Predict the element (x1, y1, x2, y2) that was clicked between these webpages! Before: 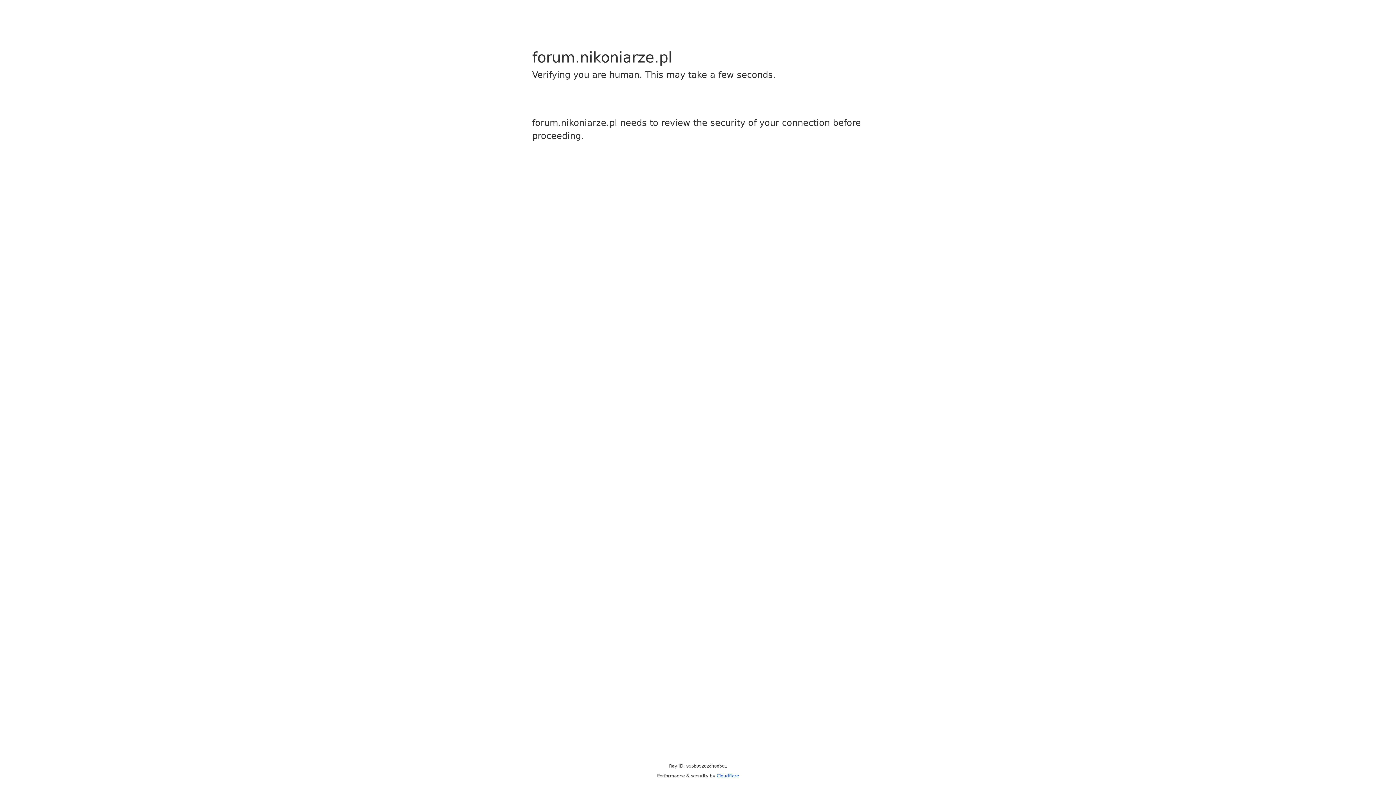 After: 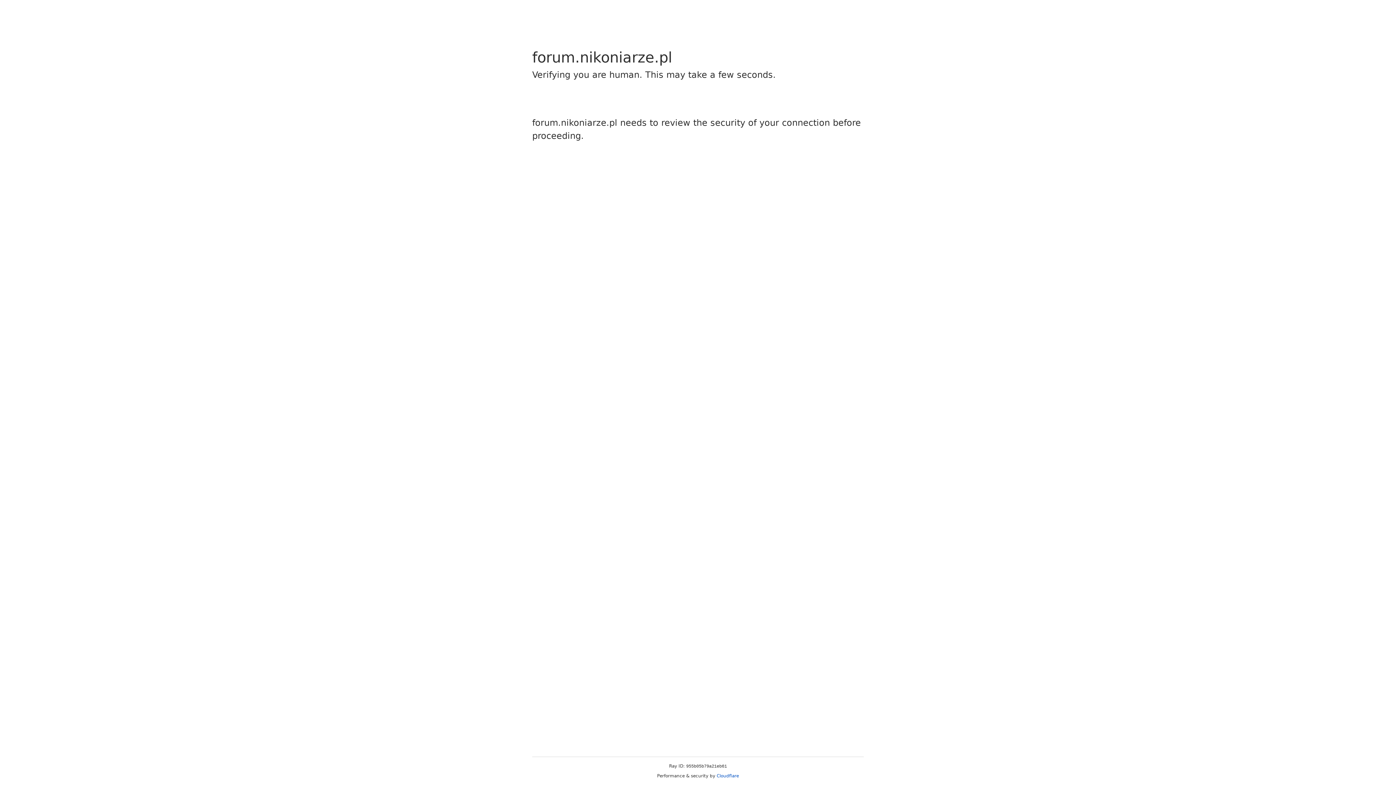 Action: label: Cloudflare bbox: (716, 773, 739, 778)